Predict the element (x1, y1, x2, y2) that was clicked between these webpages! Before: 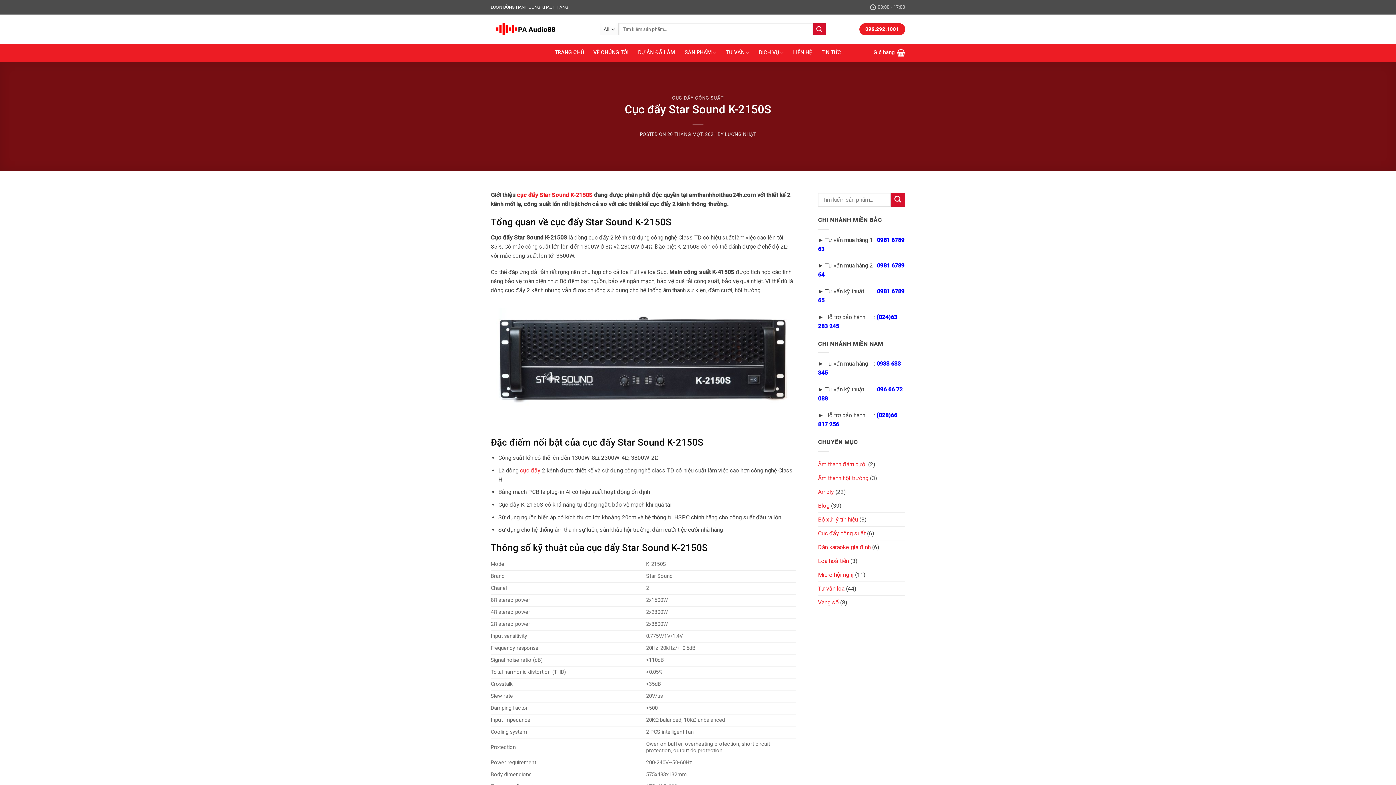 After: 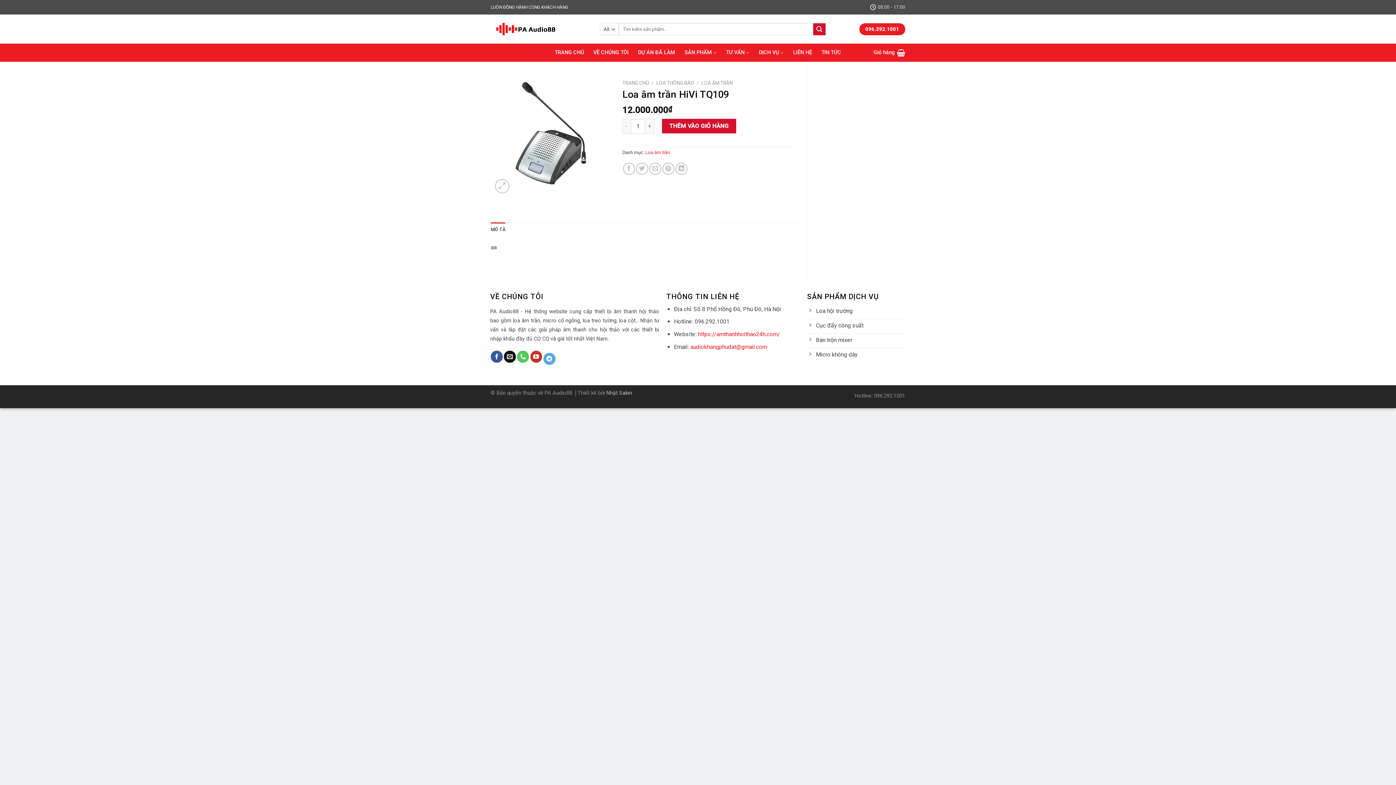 Action: label: Submit bbox: (813, 23, 825, 35)